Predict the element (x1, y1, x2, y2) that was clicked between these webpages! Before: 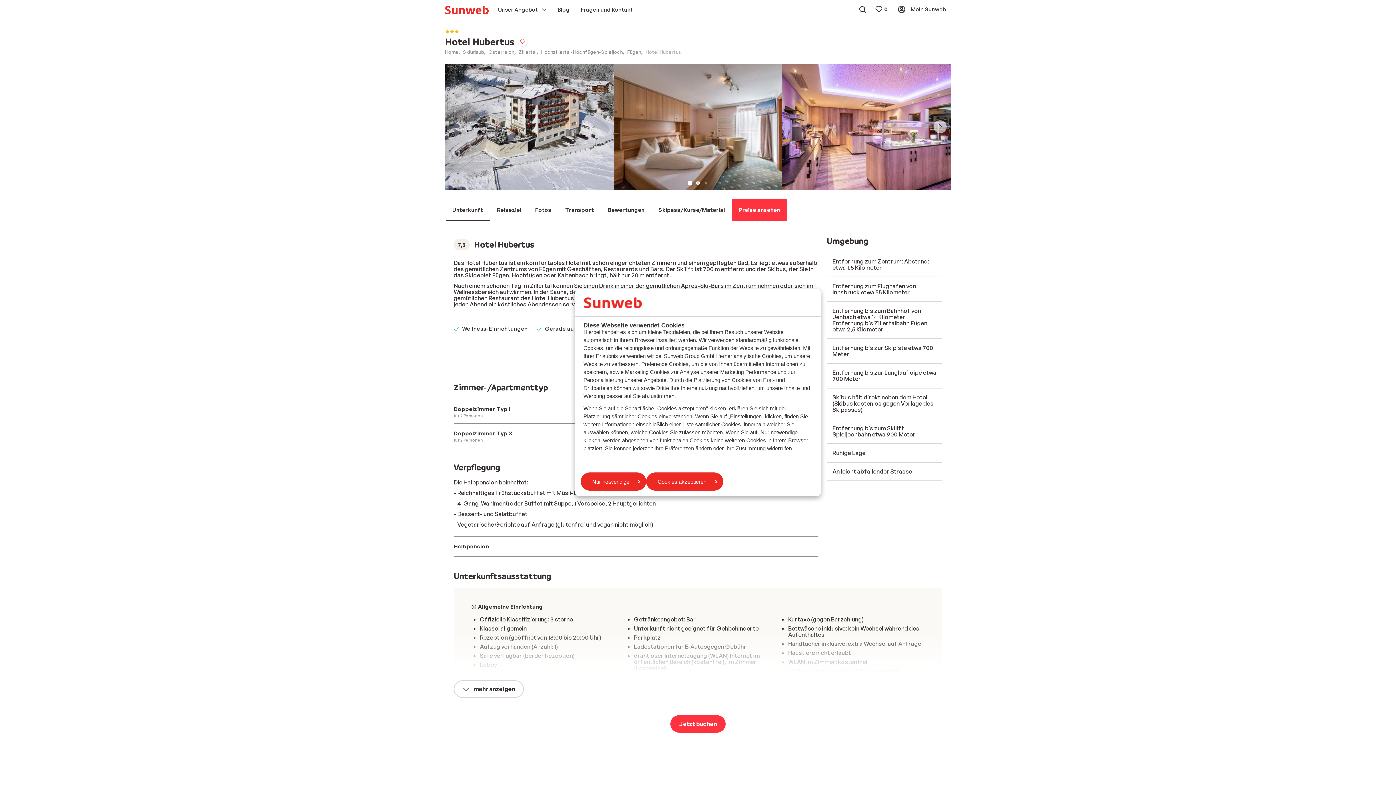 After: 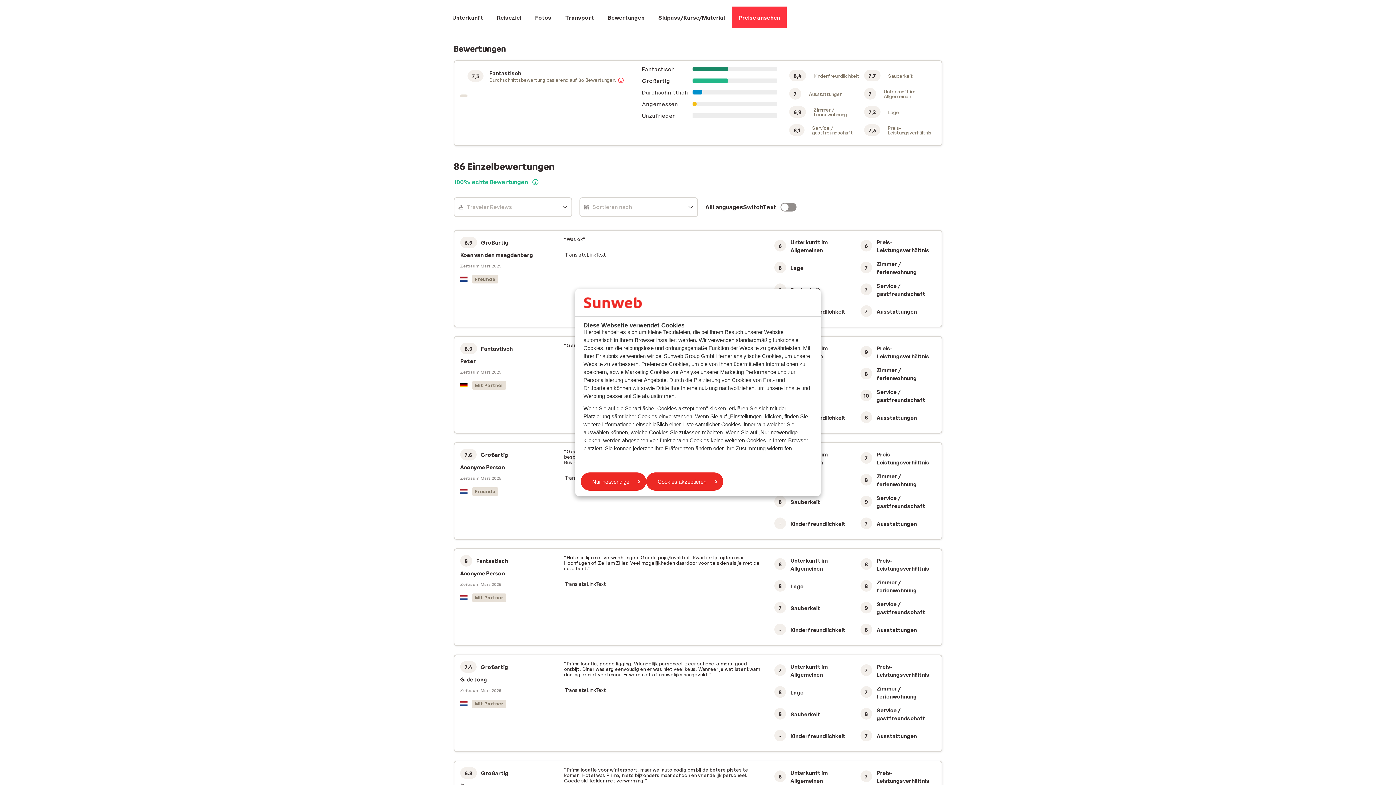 Action: label: Bewertungen bbox: (601, 199, 651, 220)